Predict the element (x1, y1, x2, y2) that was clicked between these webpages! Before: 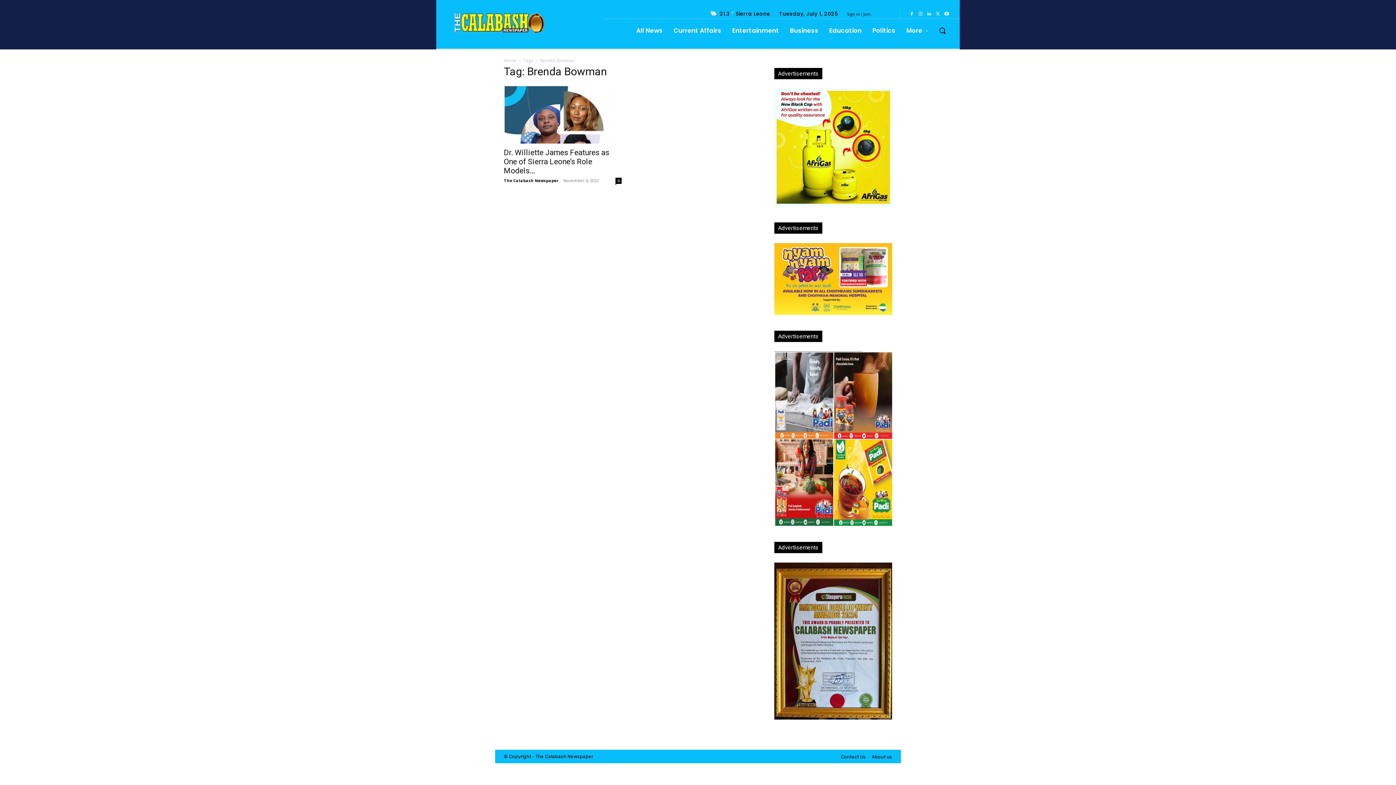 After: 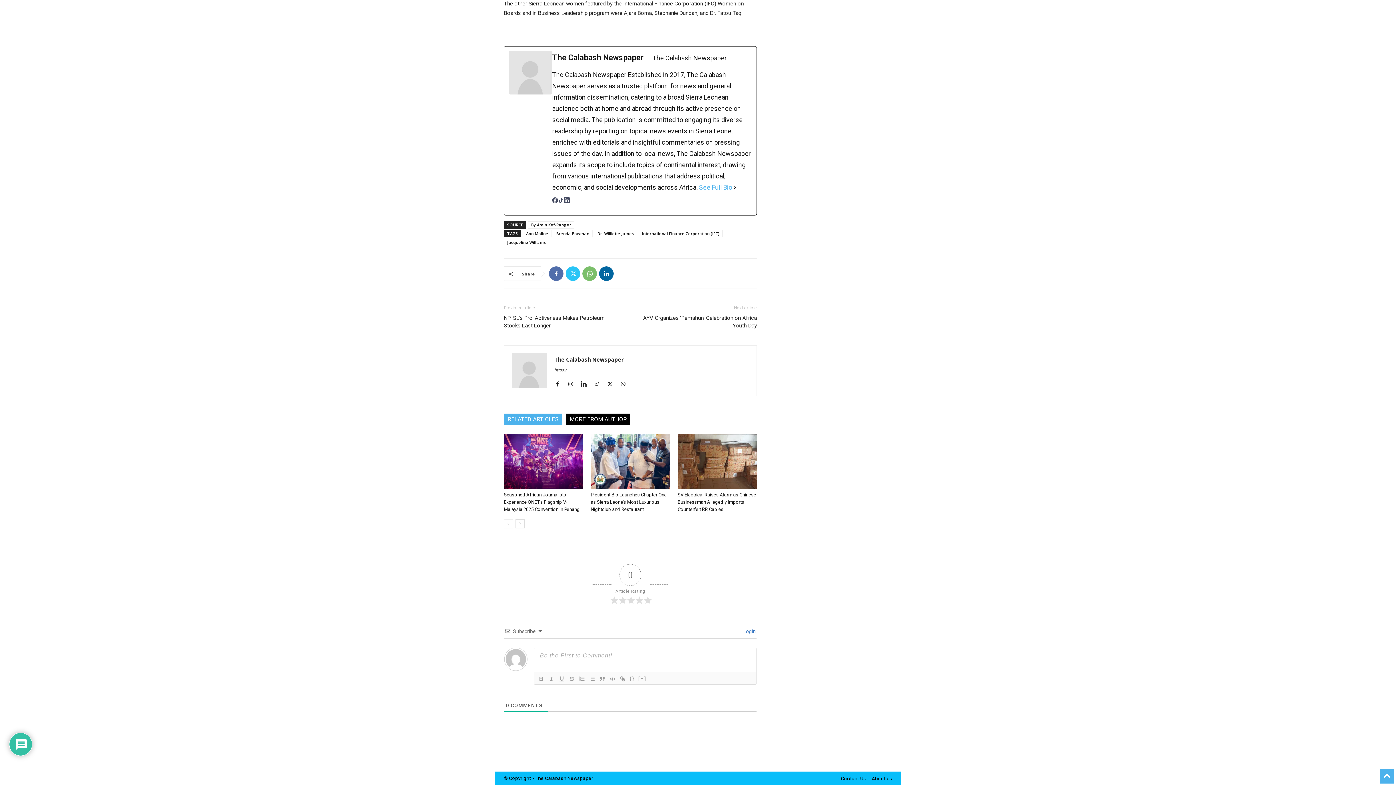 Action: label: 0 bbox: (615, 177, 621, 184)